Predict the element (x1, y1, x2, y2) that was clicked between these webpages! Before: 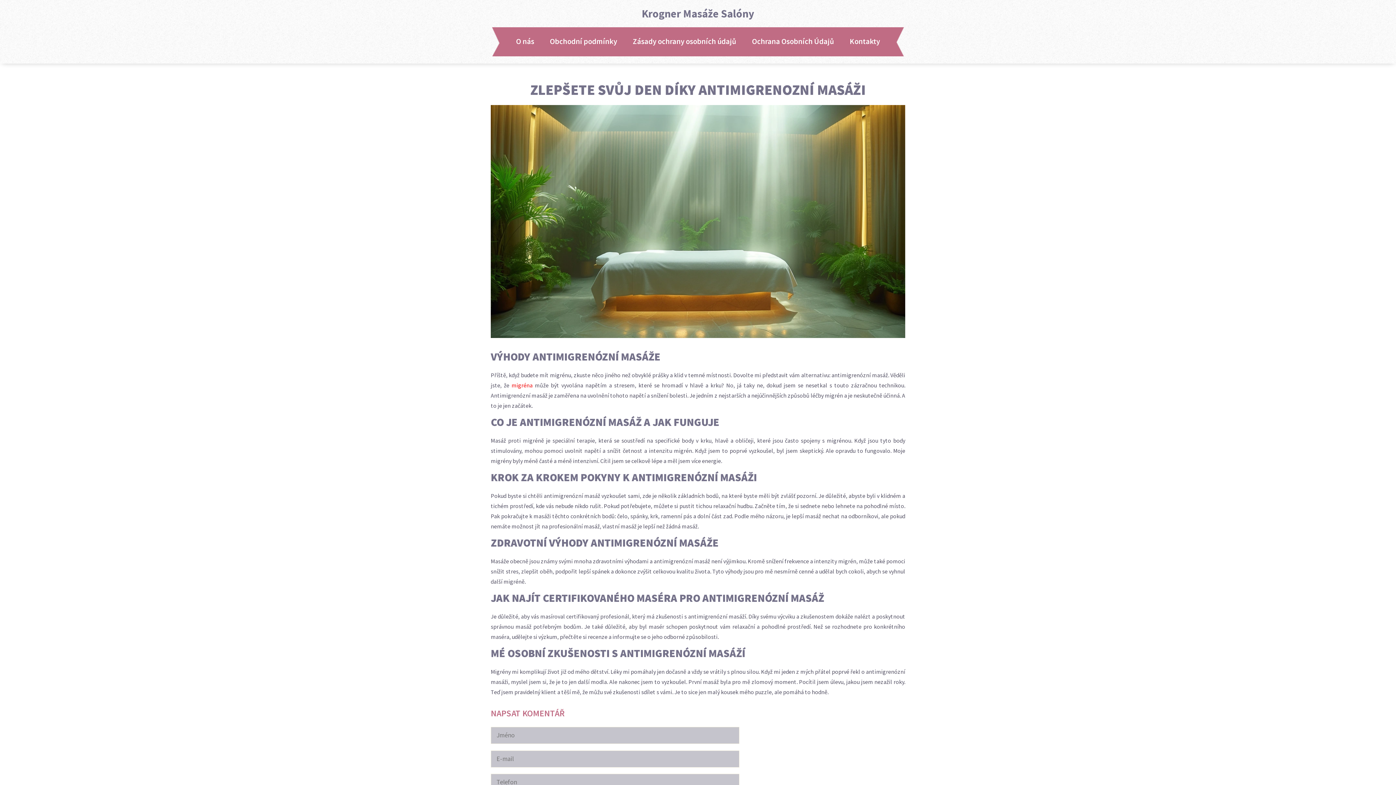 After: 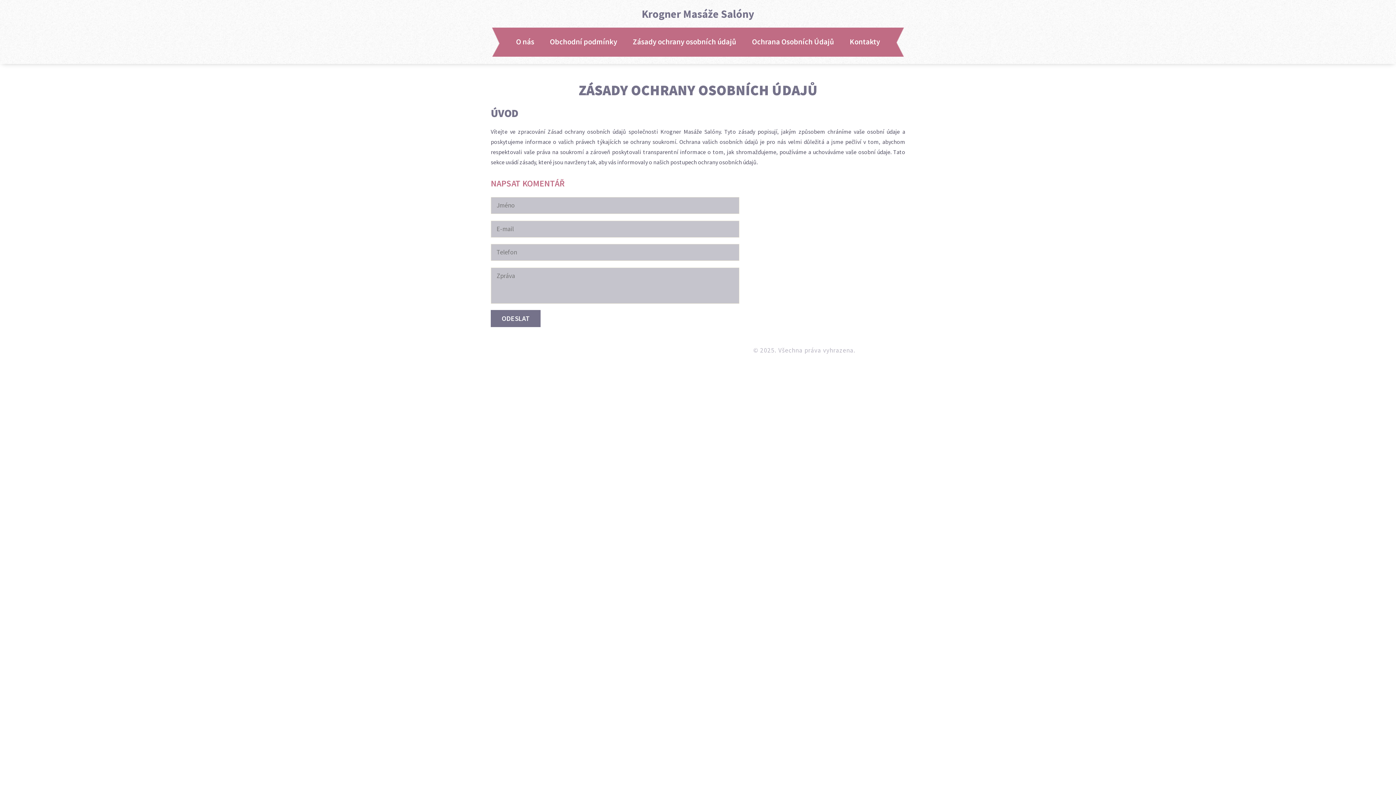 Action: bbox: (632, 36, 736, 46) label: Zásady ochrany osobních údajů